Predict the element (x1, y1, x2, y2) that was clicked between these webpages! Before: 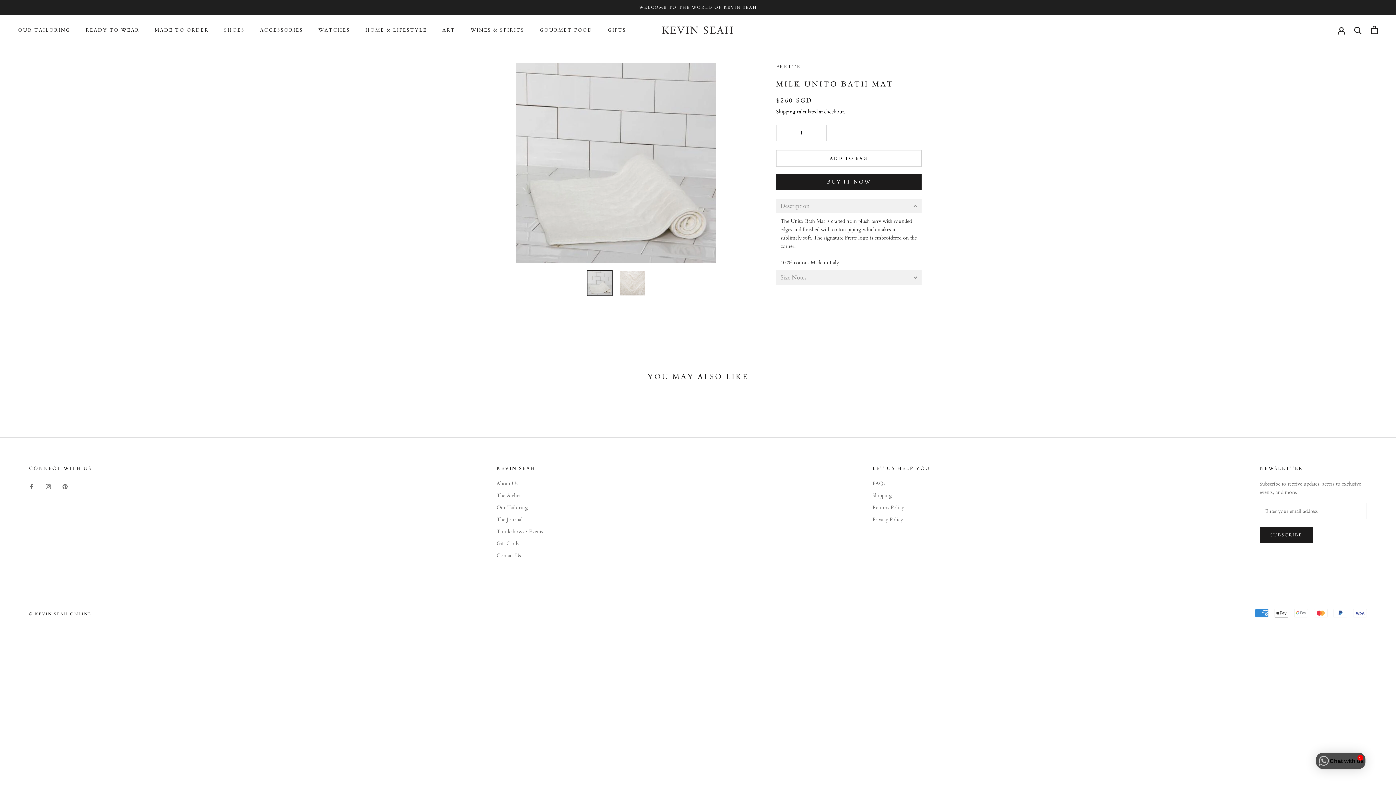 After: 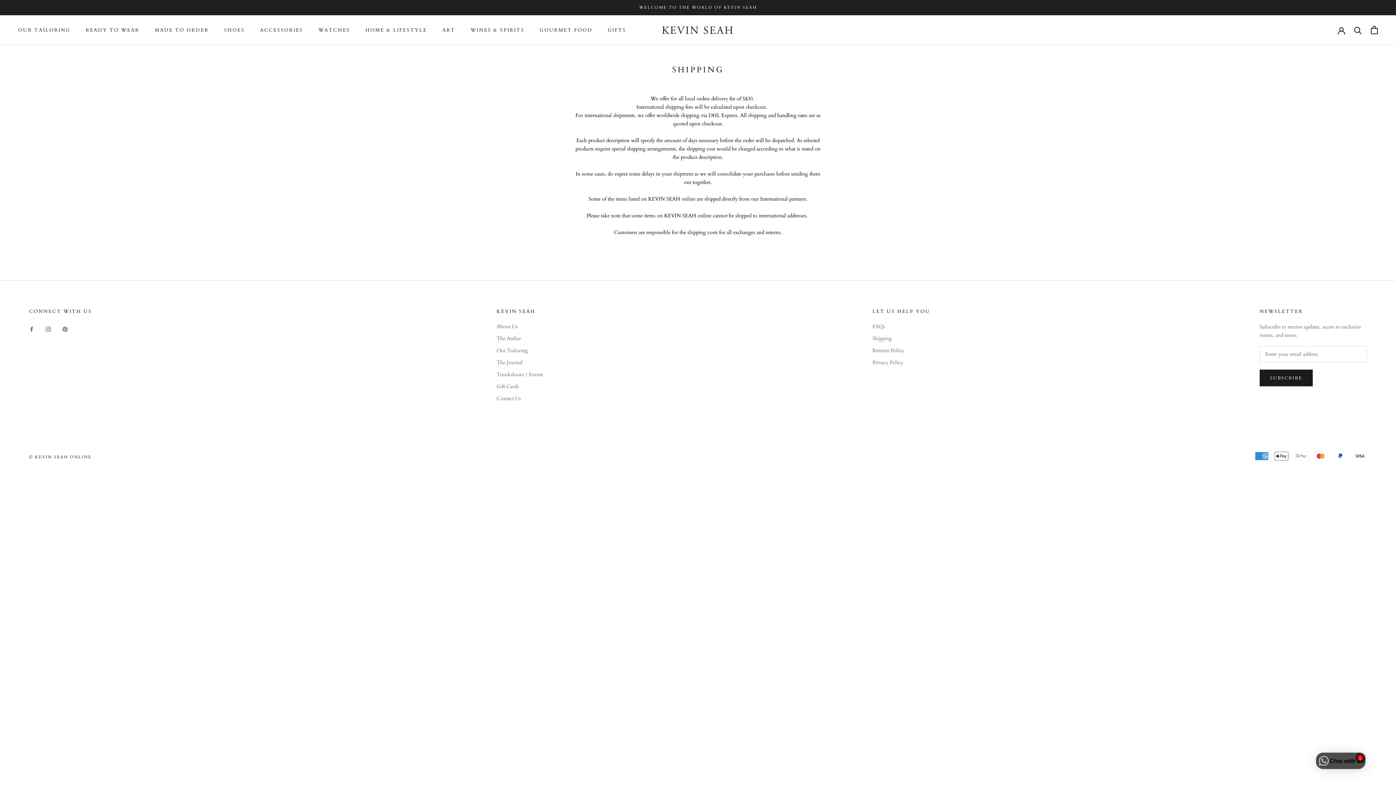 Action: bbox: (872, 492, 930, 499) label: Shipping